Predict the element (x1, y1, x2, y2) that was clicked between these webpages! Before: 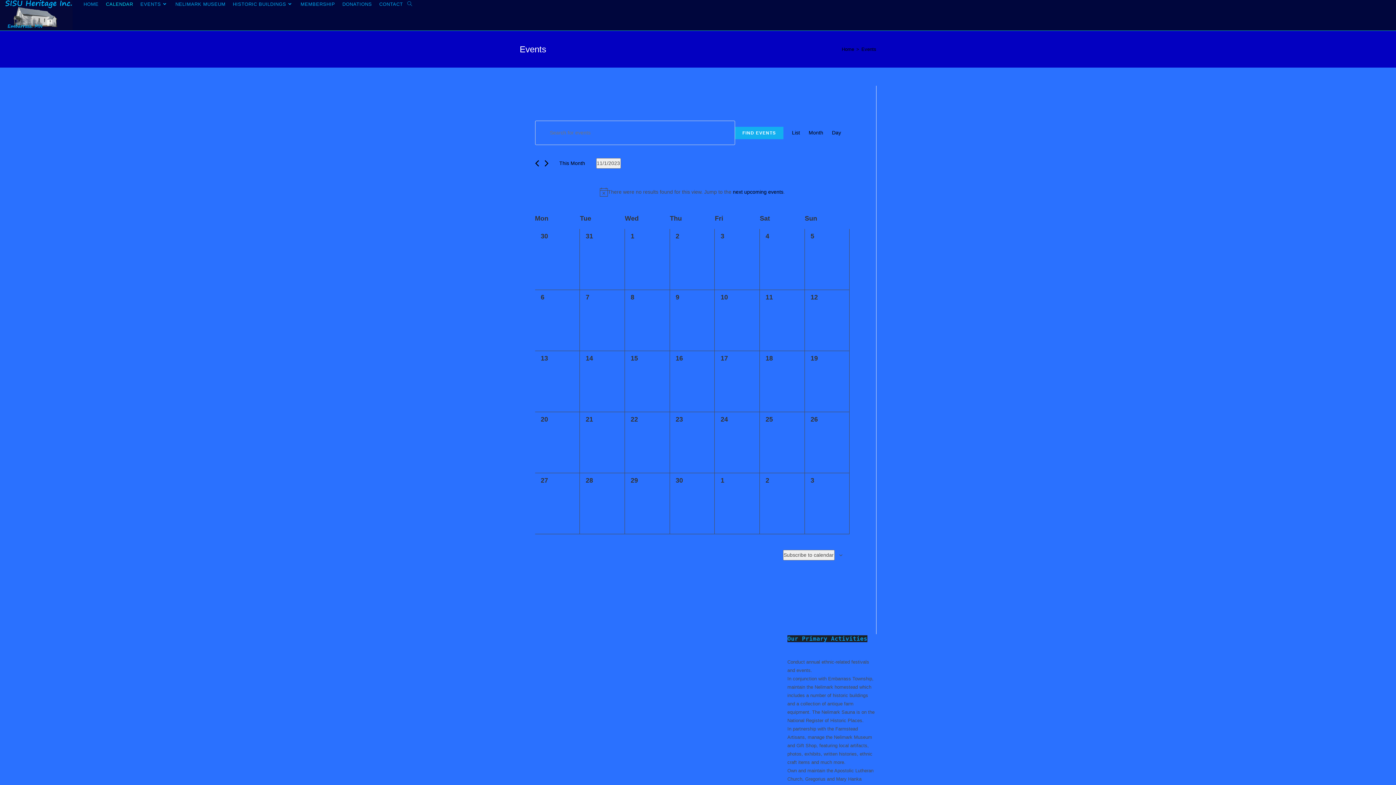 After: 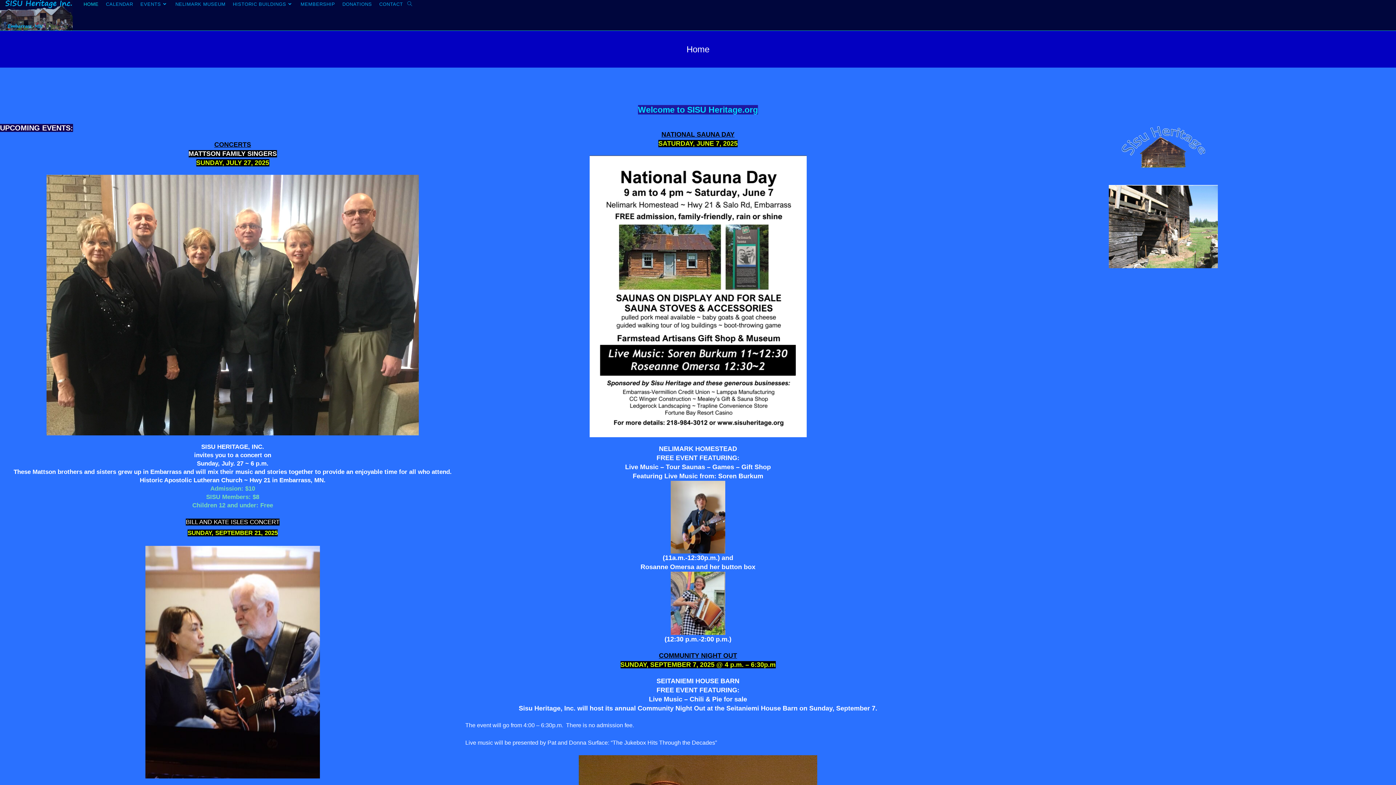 Action: bbox: (0, 11, 72, 17)